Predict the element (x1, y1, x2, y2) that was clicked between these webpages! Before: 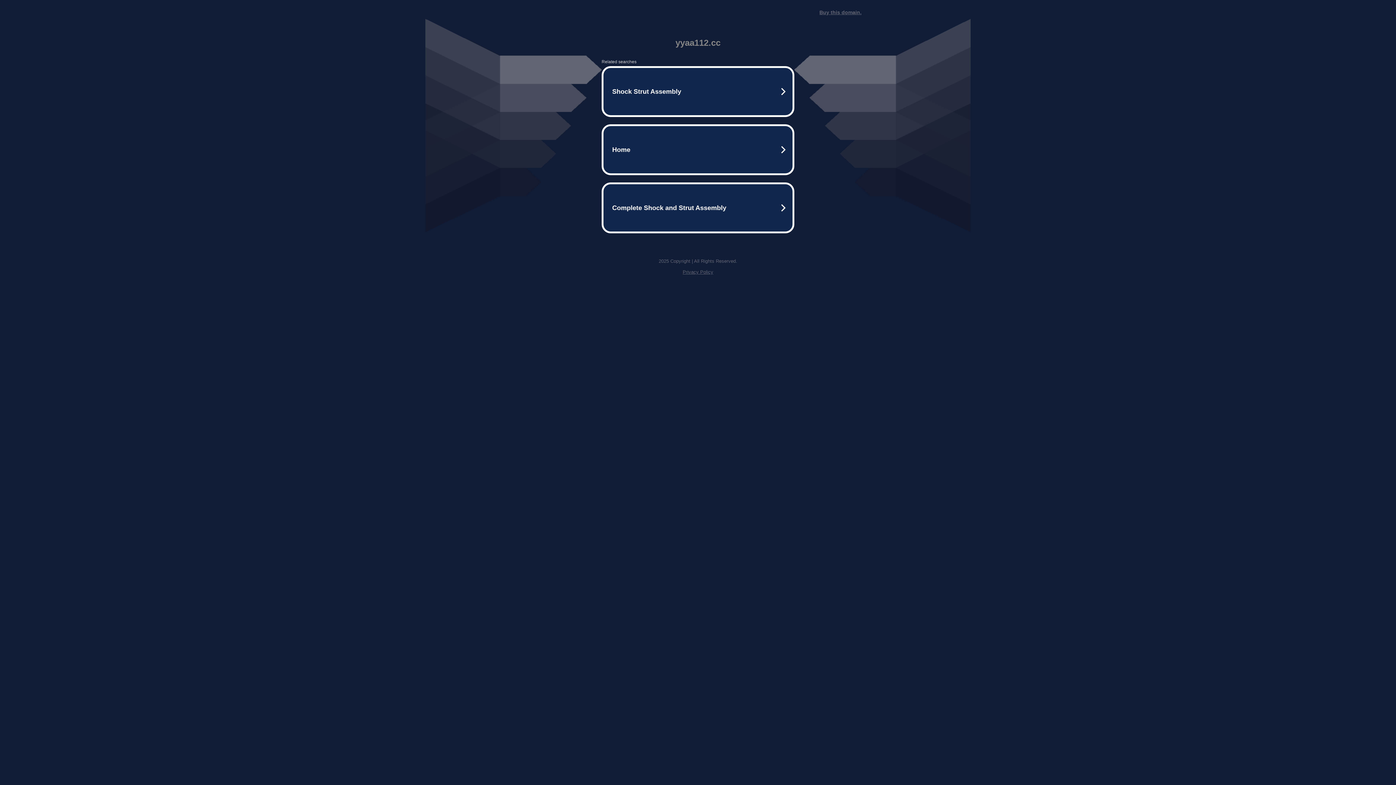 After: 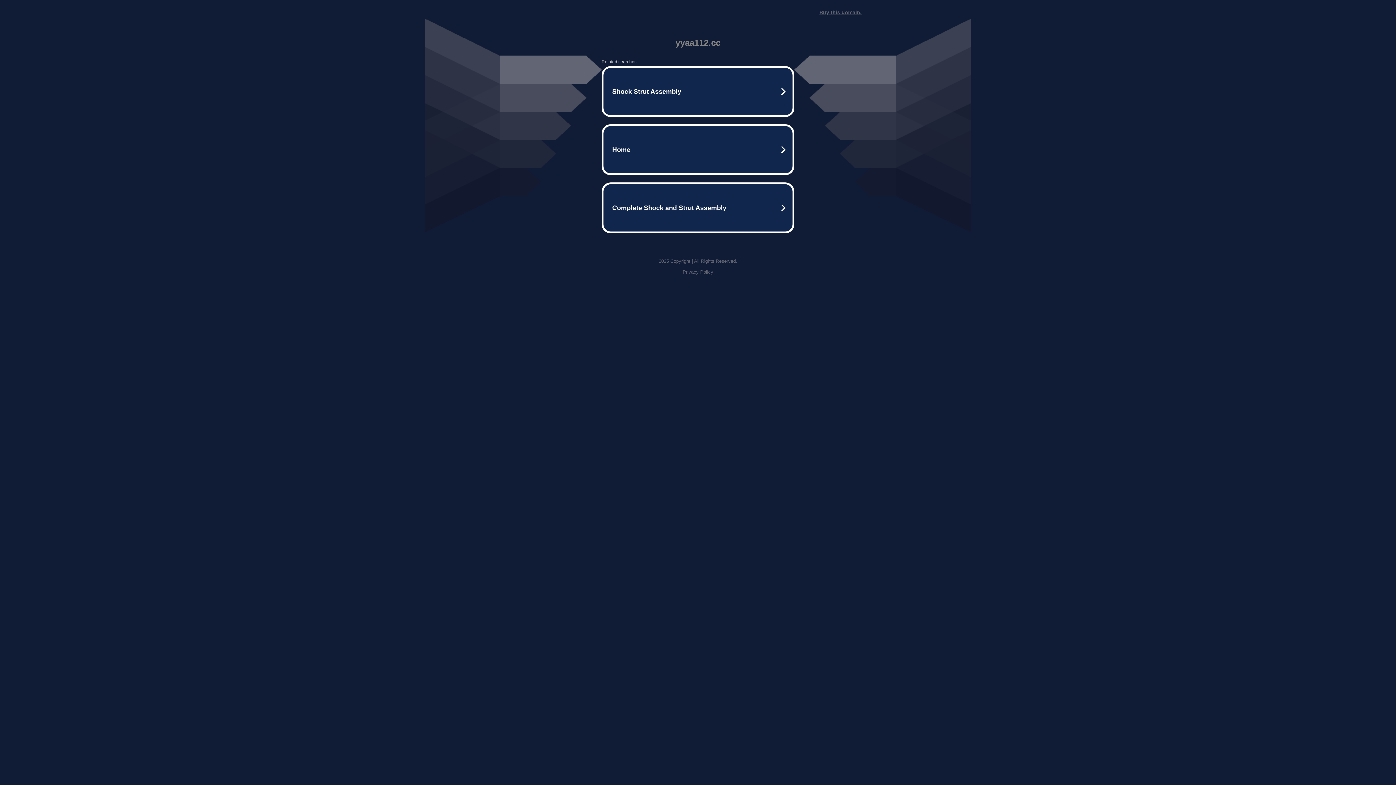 Action: bbox: (819, 9, 861, 15) label: Buy this domain.